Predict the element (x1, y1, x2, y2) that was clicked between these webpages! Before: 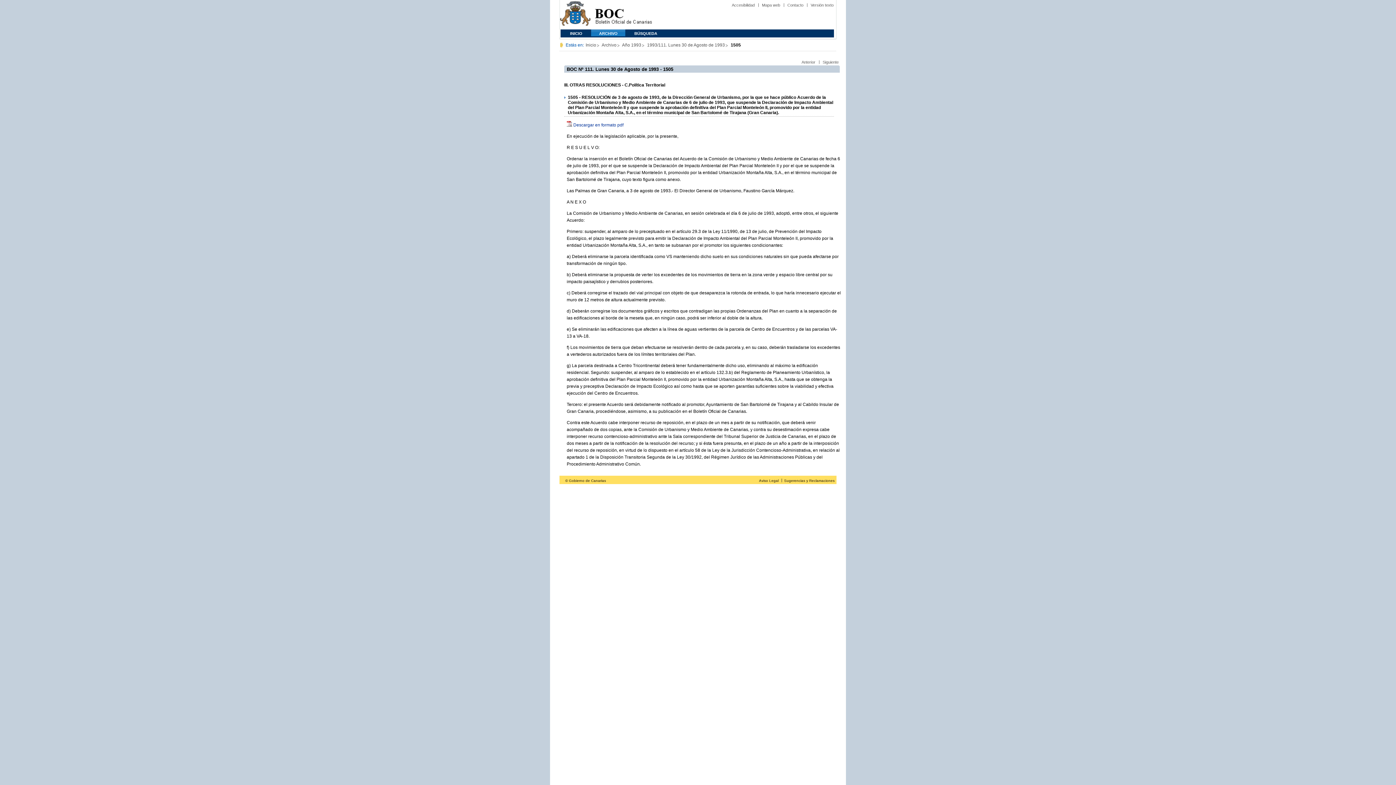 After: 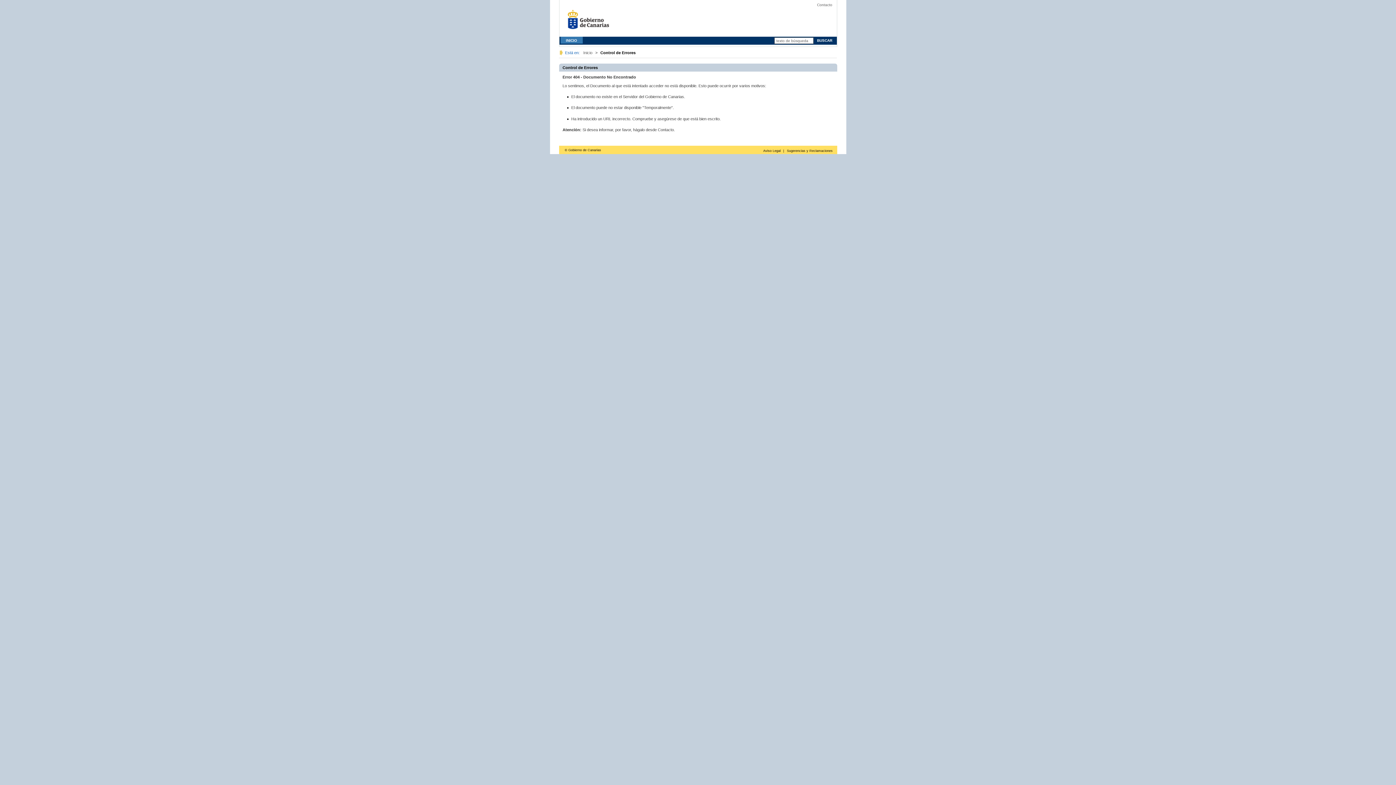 Action: label: Aviso Legal bbox: (759, 478, 778, 482)